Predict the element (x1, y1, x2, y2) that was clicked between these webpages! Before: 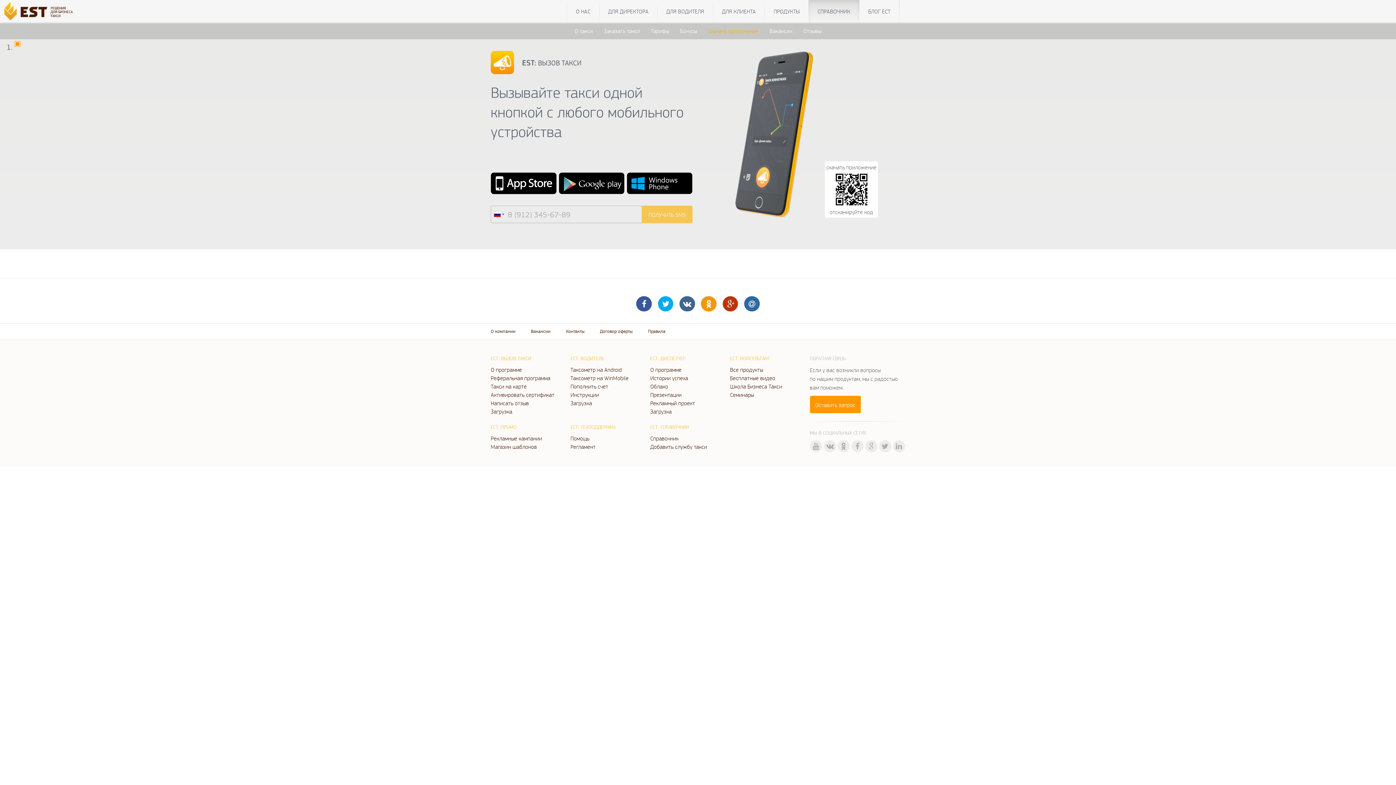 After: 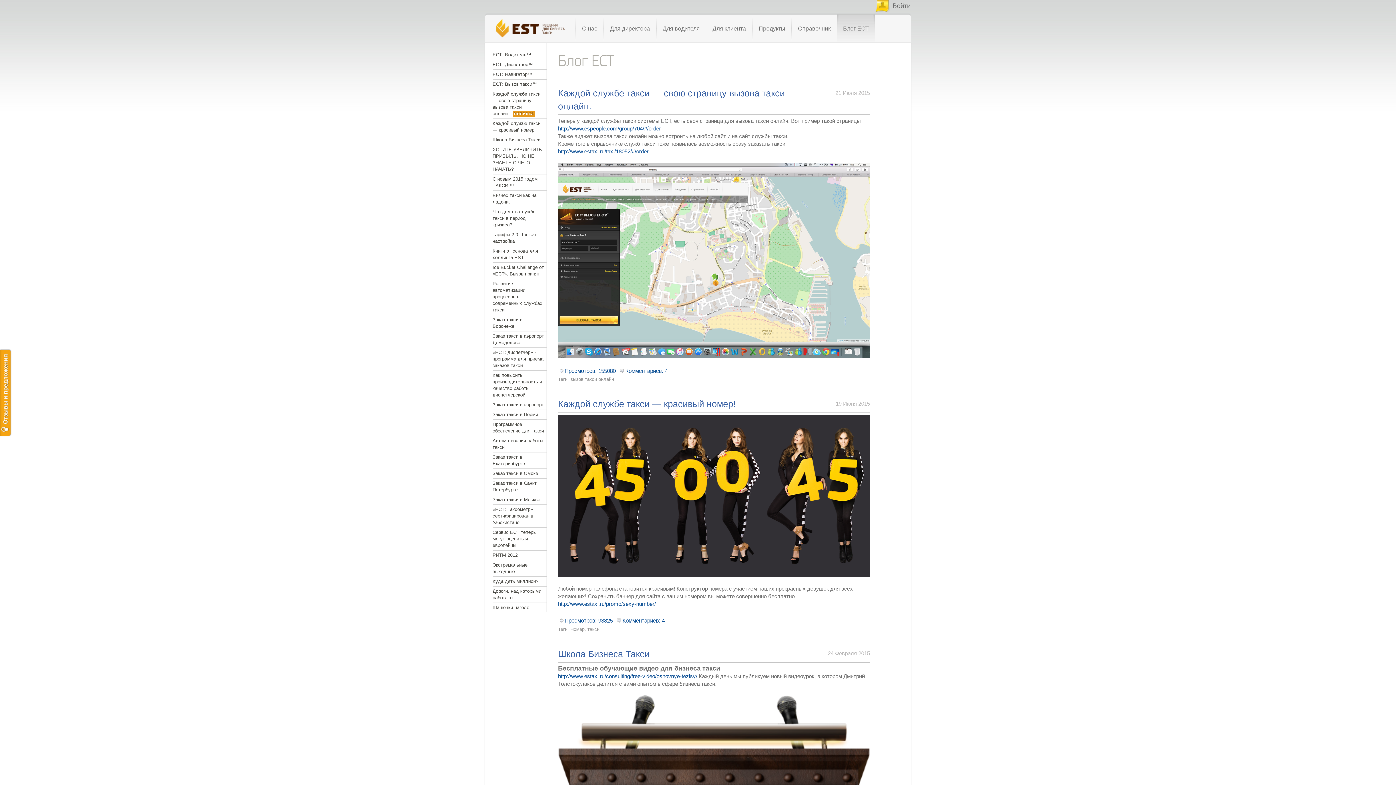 Action: bbox: (859, 0, 899, 22) label: БЛОГ ЕСТ